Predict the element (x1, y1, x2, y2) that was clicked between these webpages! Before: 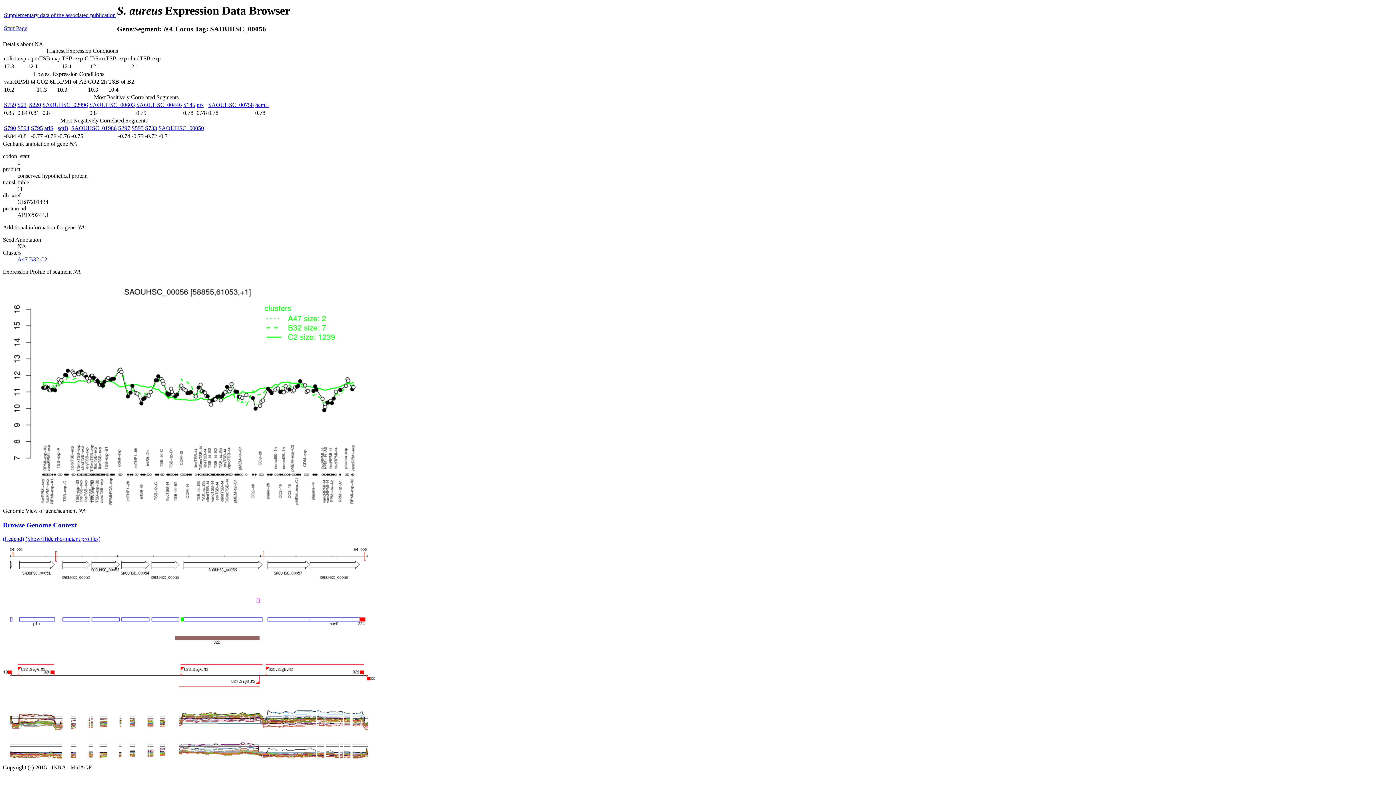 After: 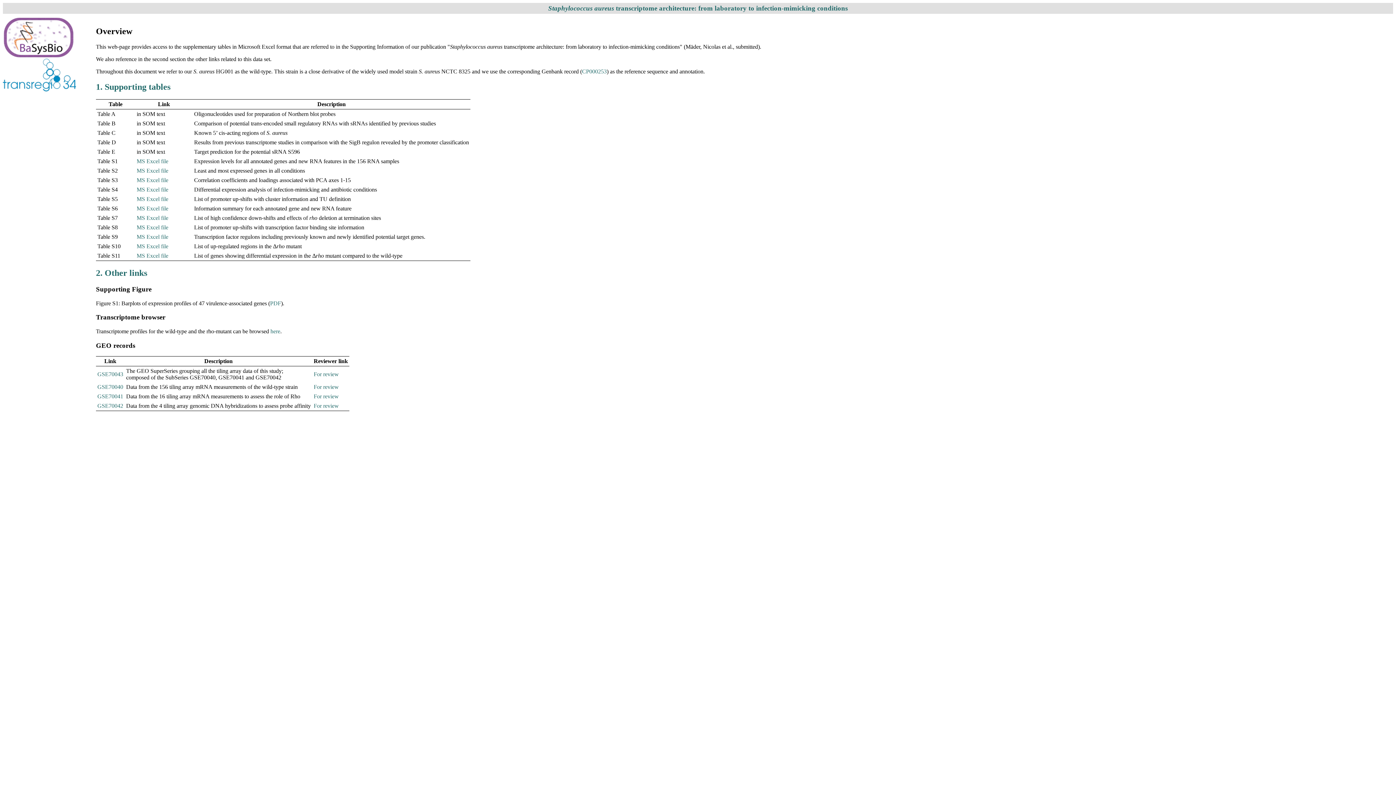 Action: label: Supplementary data of the associated publication bbox: (4, 12, 115, 18)